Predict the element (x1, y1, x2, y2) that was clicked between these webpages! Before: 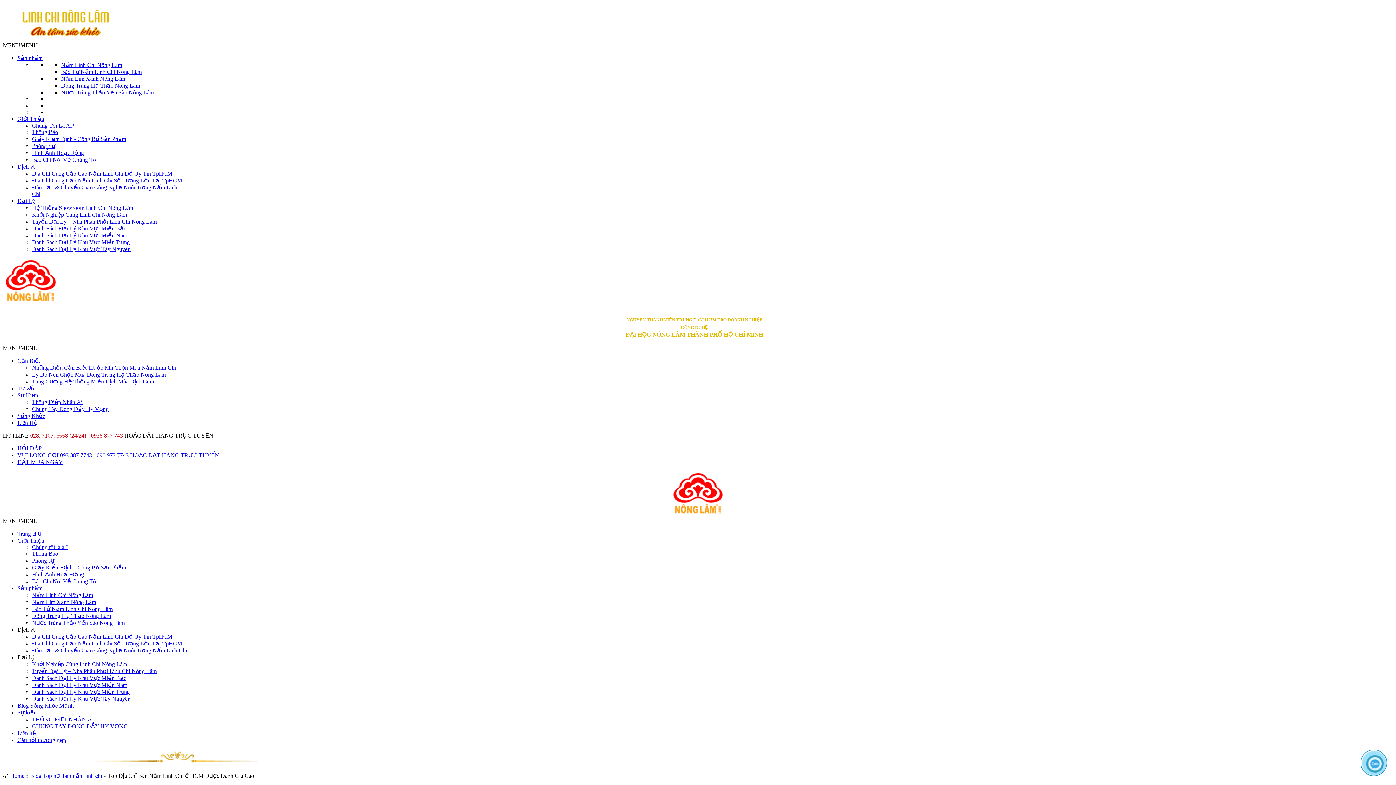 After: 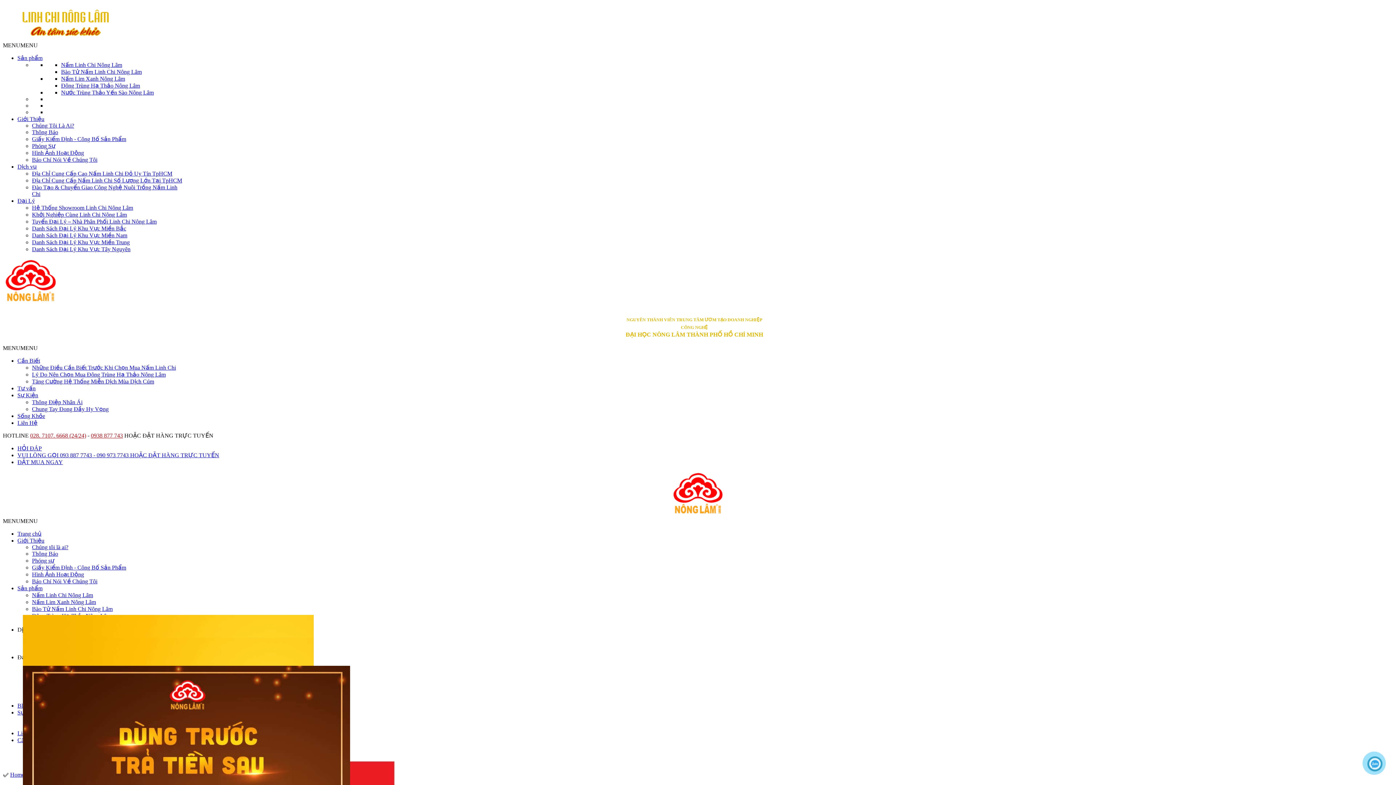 Action: label: Thông Báo bbox: (32, 129, 58, 135)